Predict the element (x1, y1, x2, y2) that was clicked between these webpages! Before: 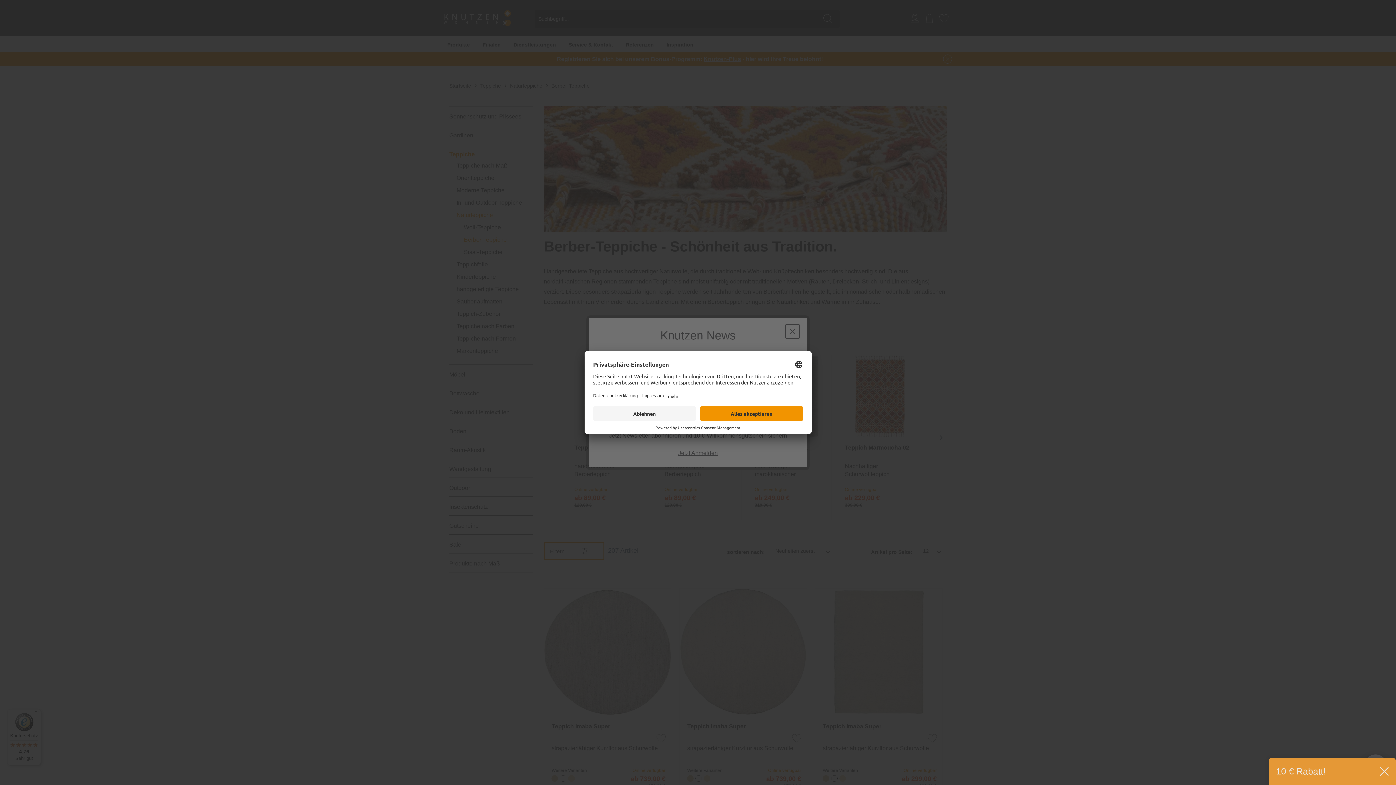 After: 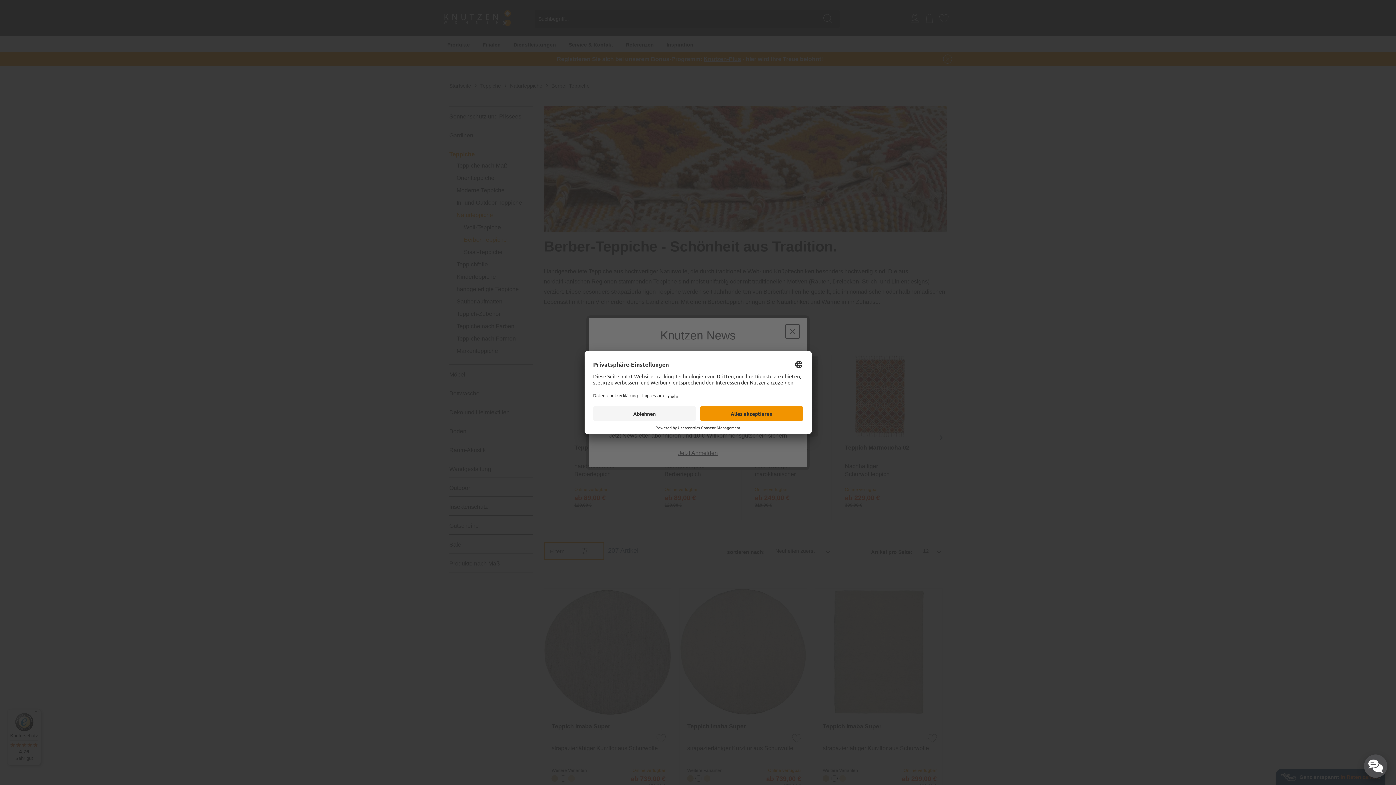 Action: bbox: (1380, 767, 1389, 776)